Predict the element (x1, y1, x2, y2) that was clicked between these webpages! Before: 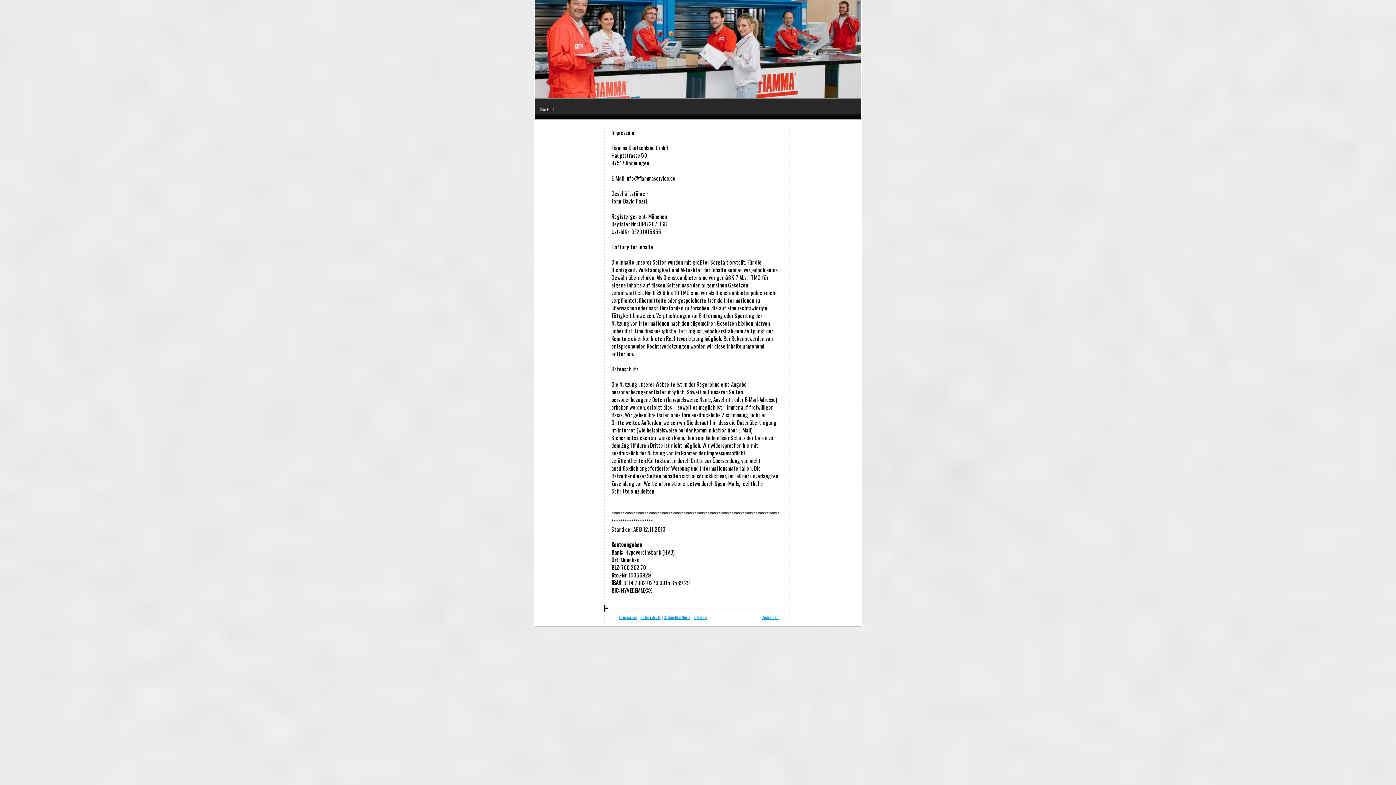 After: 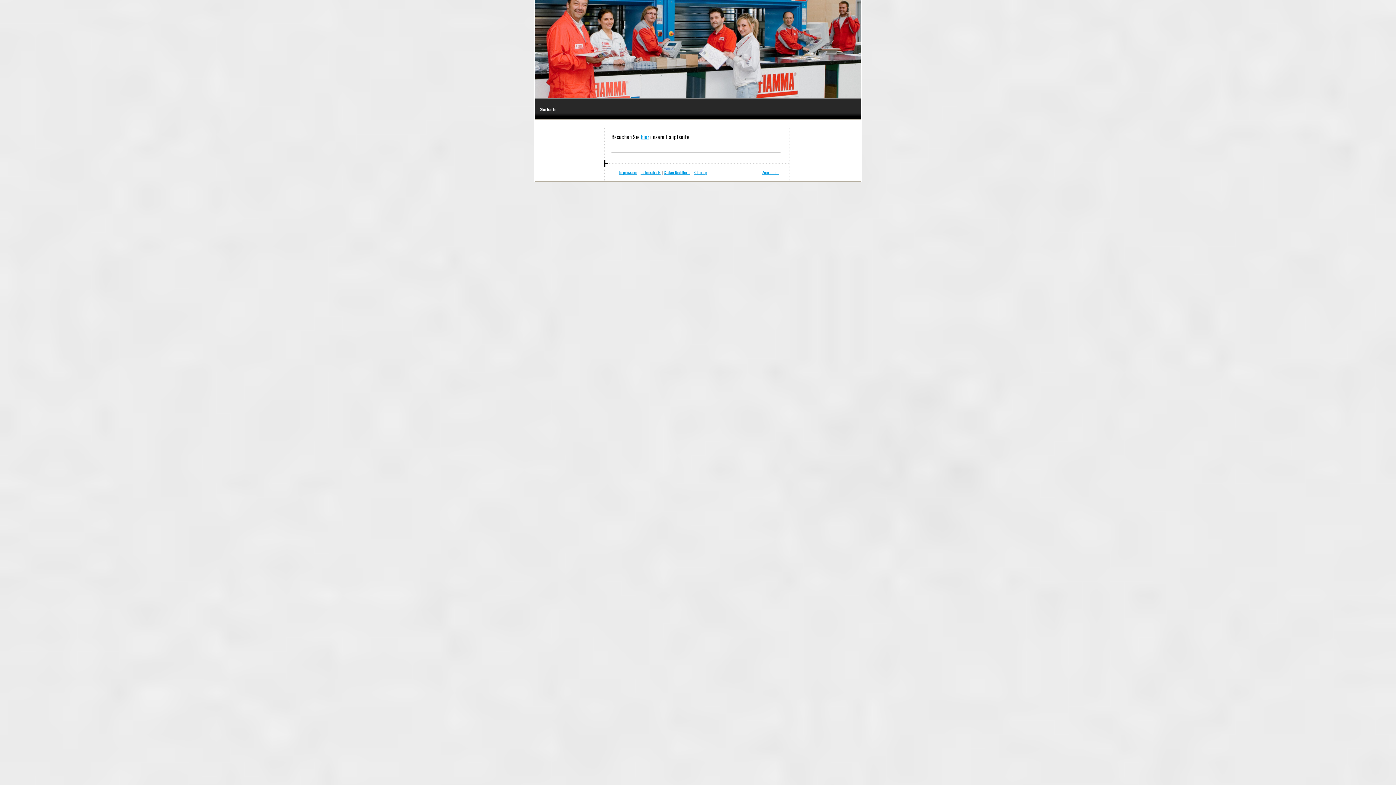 Action: bbox: (534, 0, 861, 98)